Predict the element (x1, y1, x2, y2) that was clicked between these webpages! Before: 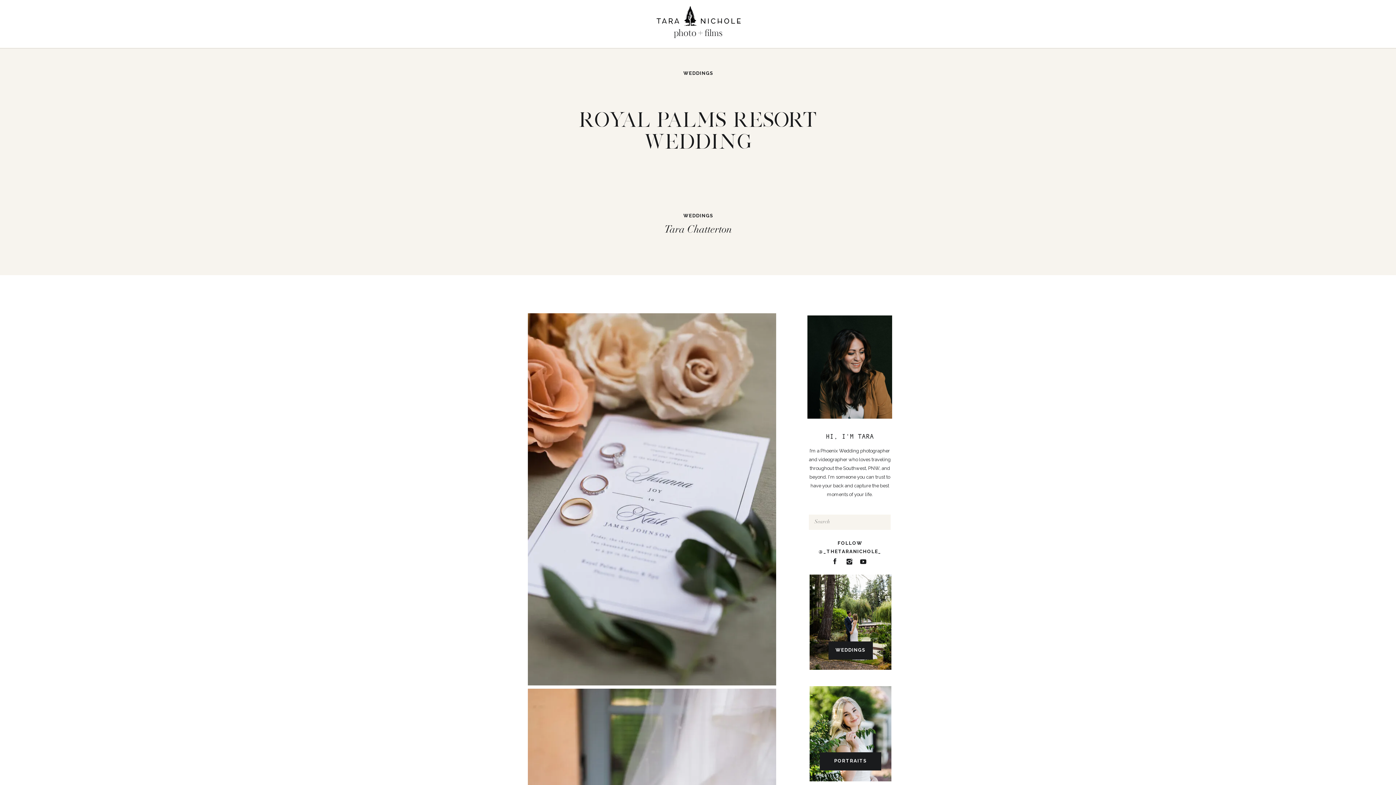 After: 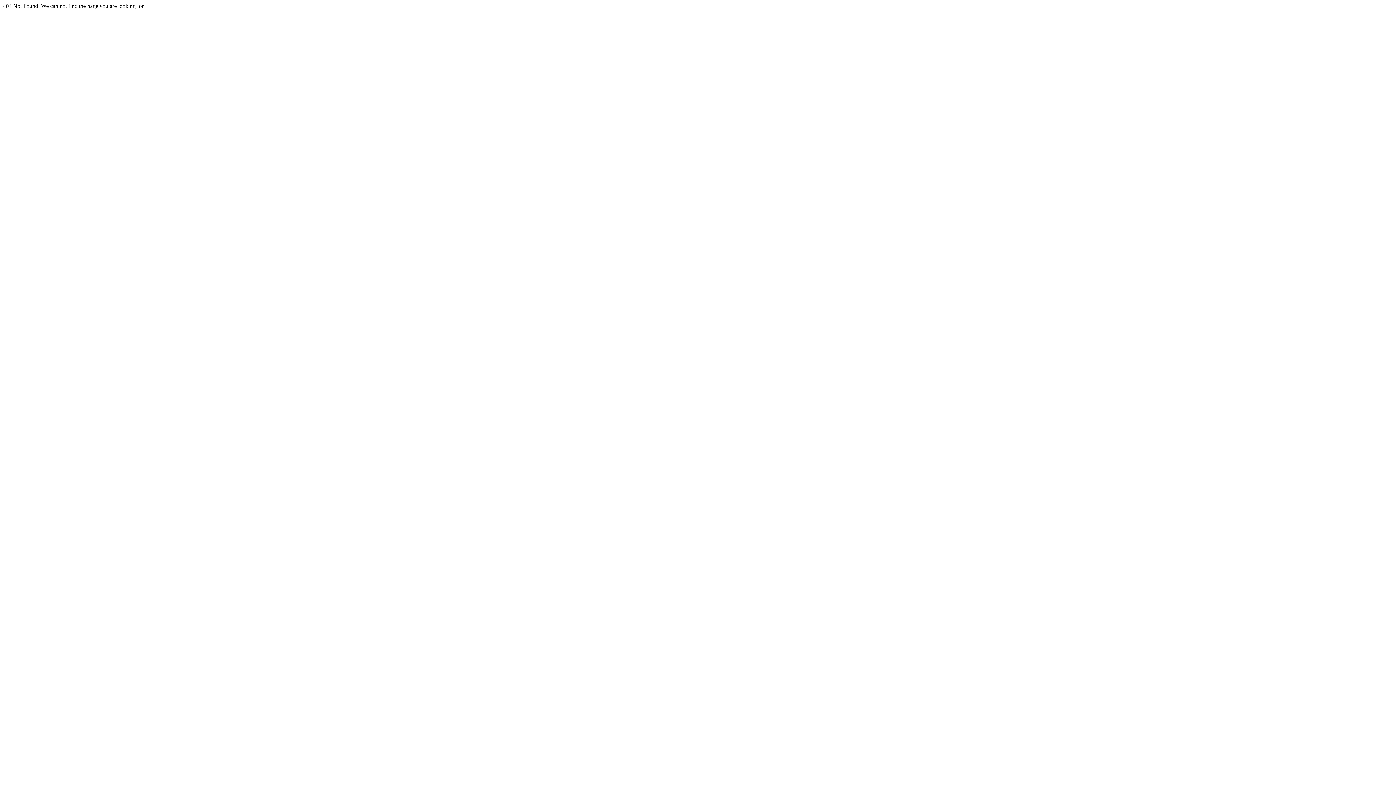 Action: bbox: (809, 686, 891, 781)